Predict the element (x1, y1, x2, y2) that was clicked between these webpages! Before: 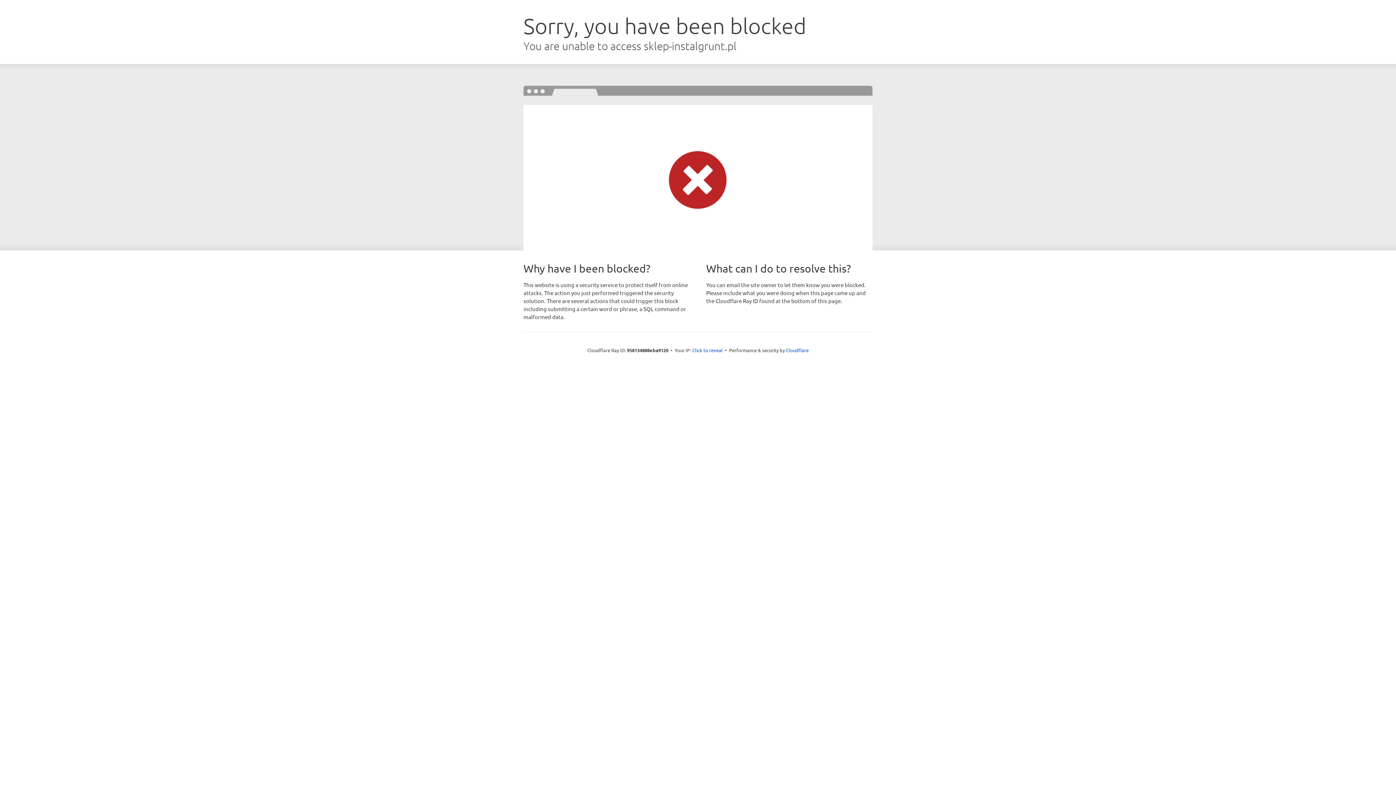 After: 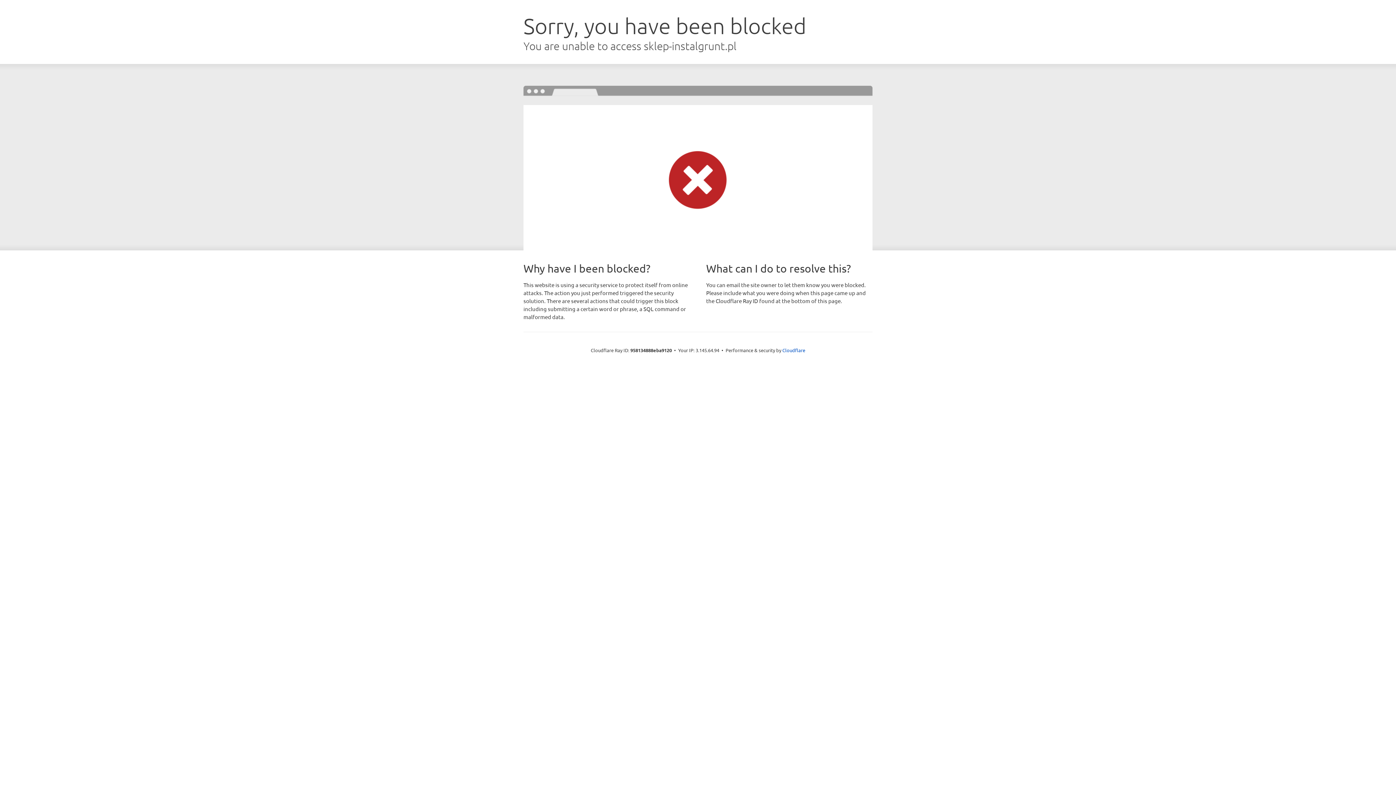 Action: label: Click to reveal bbox: (692, 346, 722, 353)